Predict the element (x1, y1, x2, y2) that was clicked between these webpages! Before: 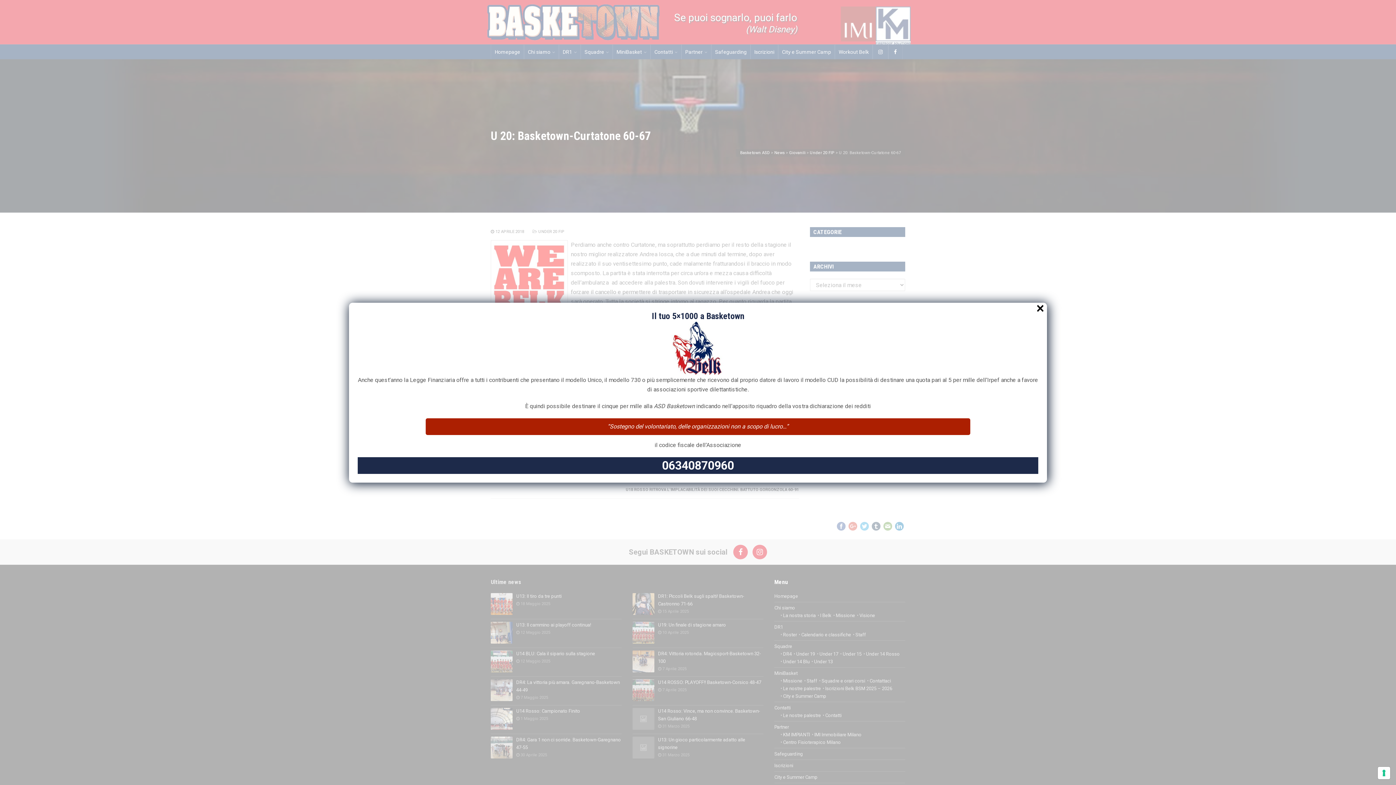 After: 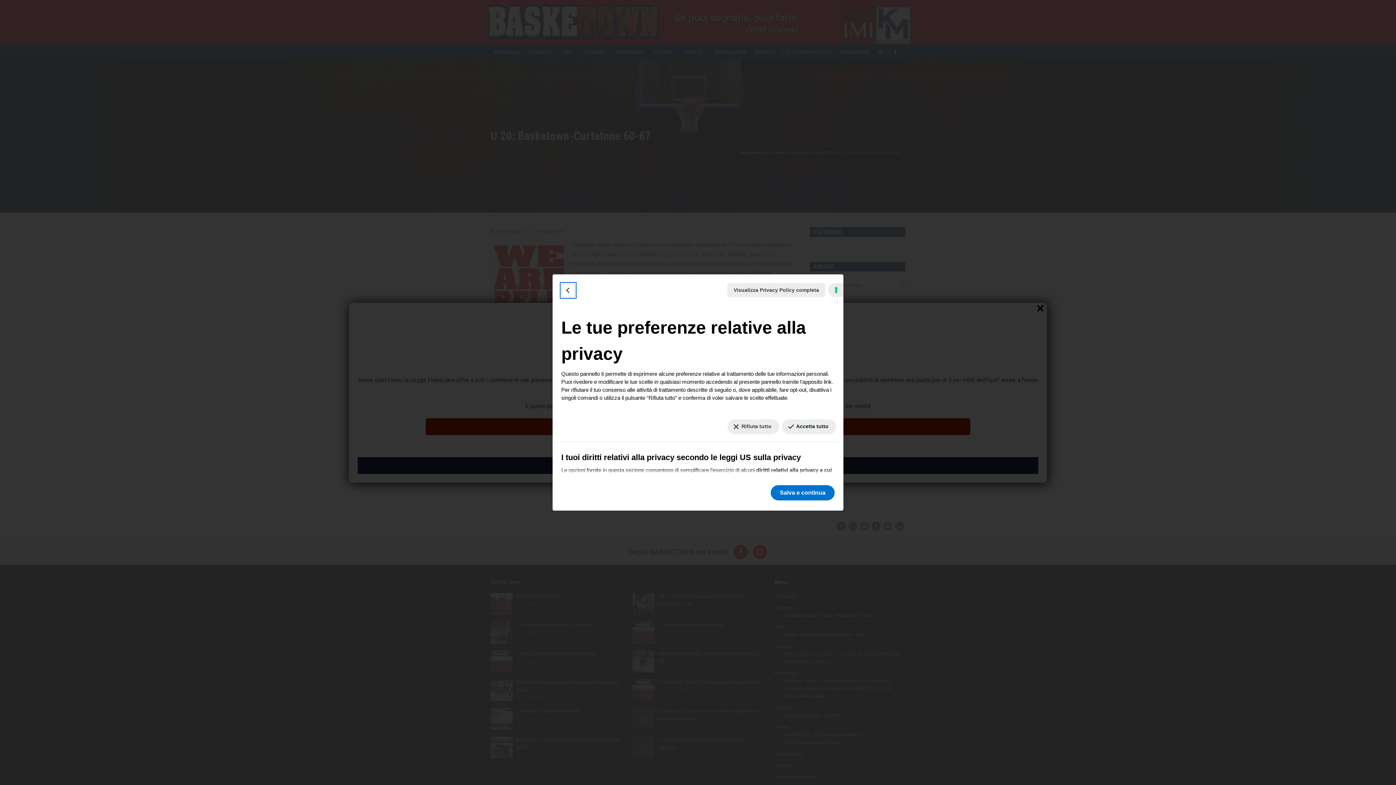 Action: label: Le tue preferenze relative al consenso per le tecnologie di tracciamento bbox: (1378, 767, 1390, 779)